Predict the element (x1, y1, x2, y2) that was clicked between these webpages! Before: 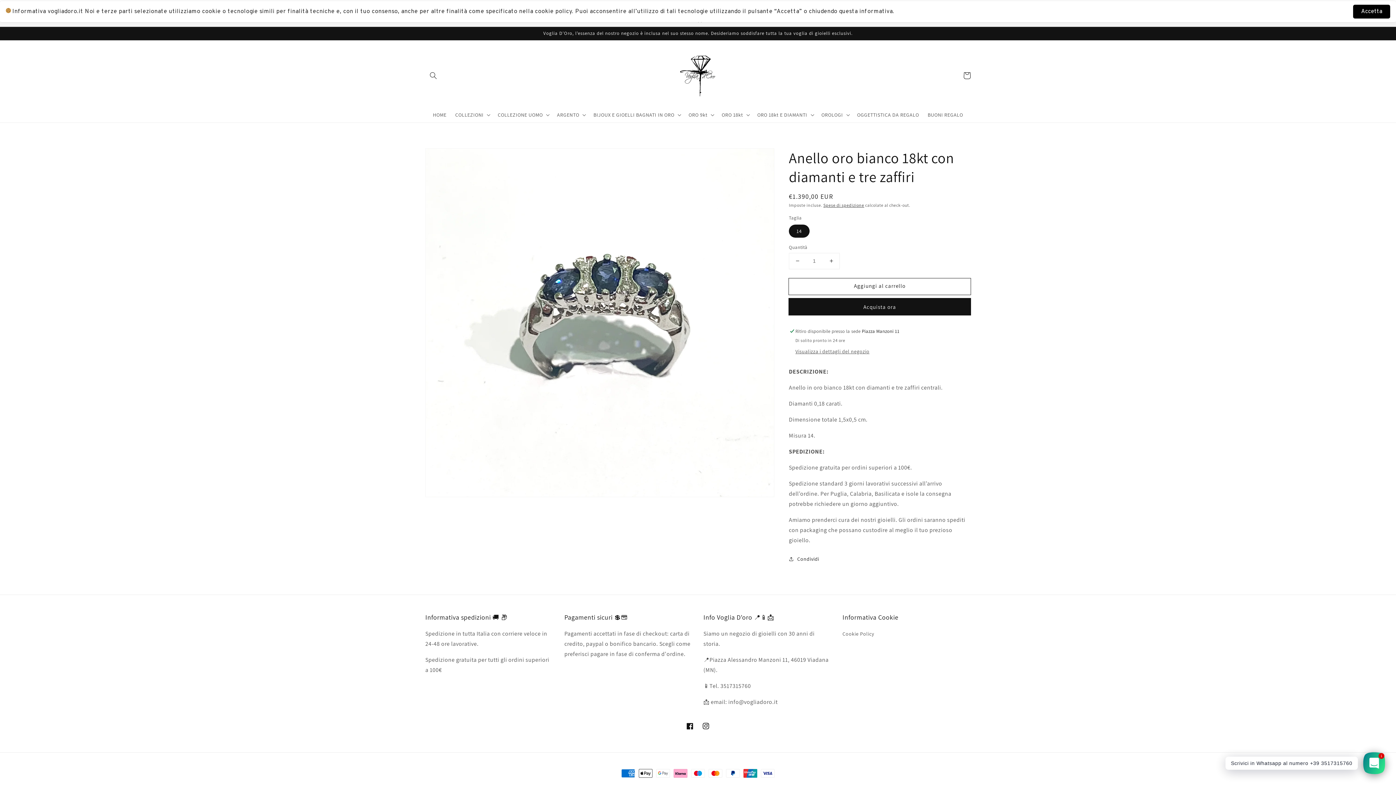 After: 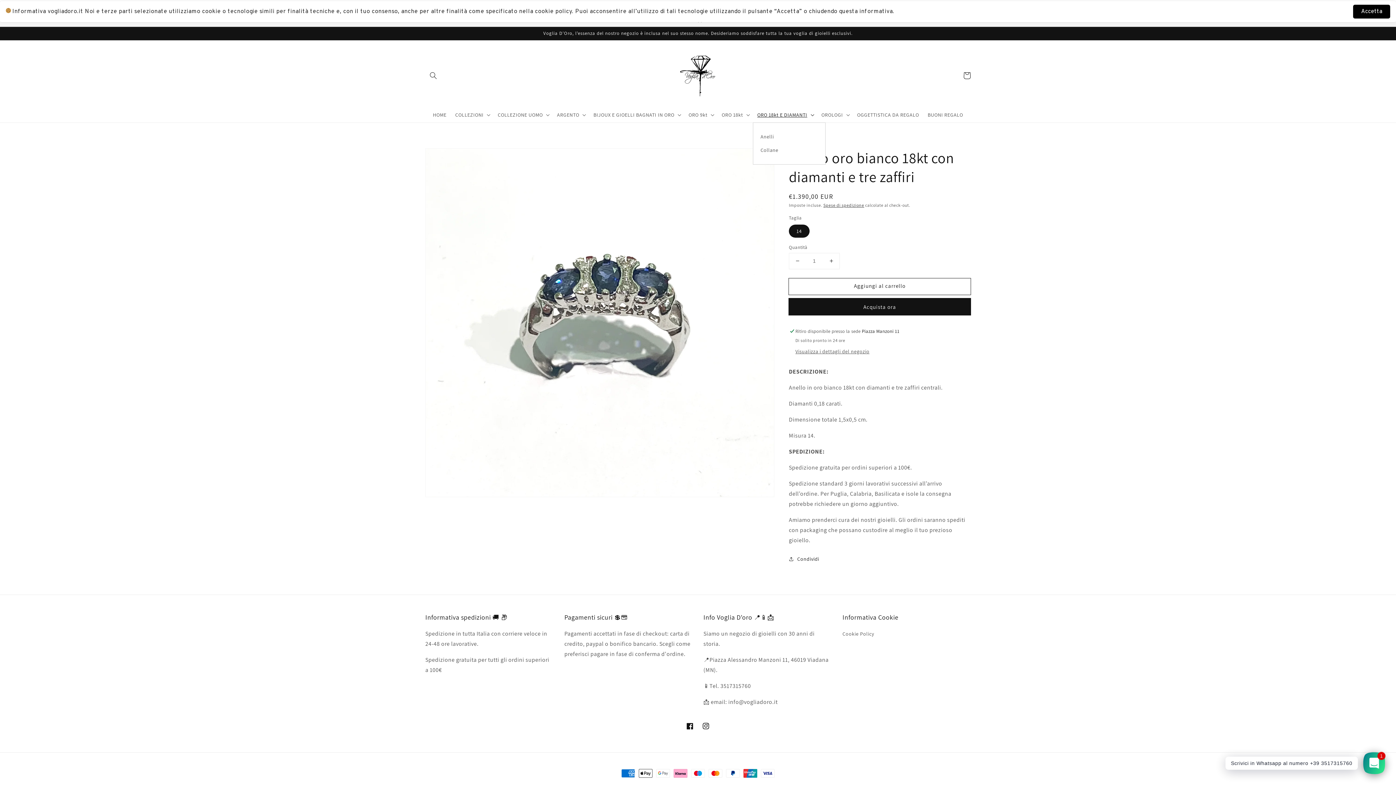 Action: bbox: (753, 107, 817, 122) label: ORO 18kt E DIAMANTI